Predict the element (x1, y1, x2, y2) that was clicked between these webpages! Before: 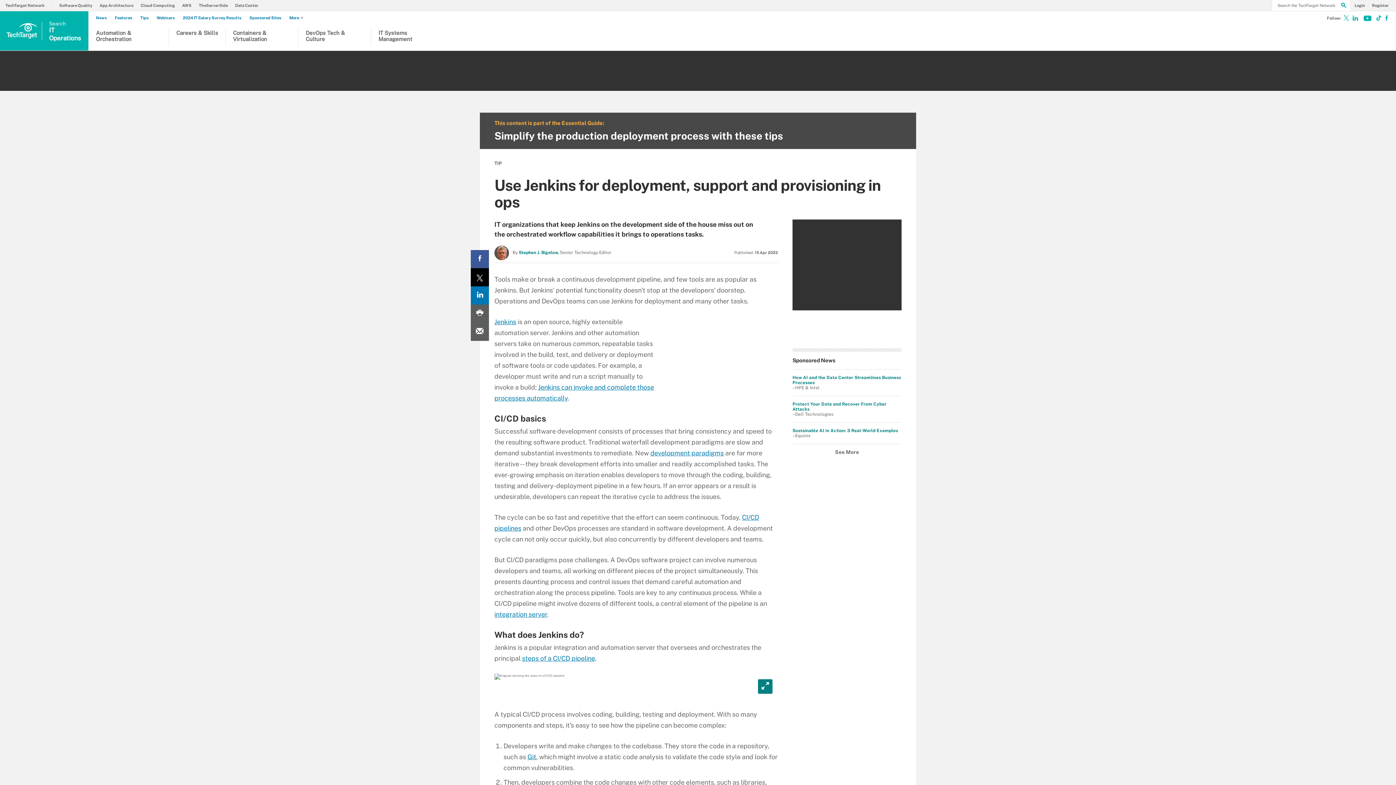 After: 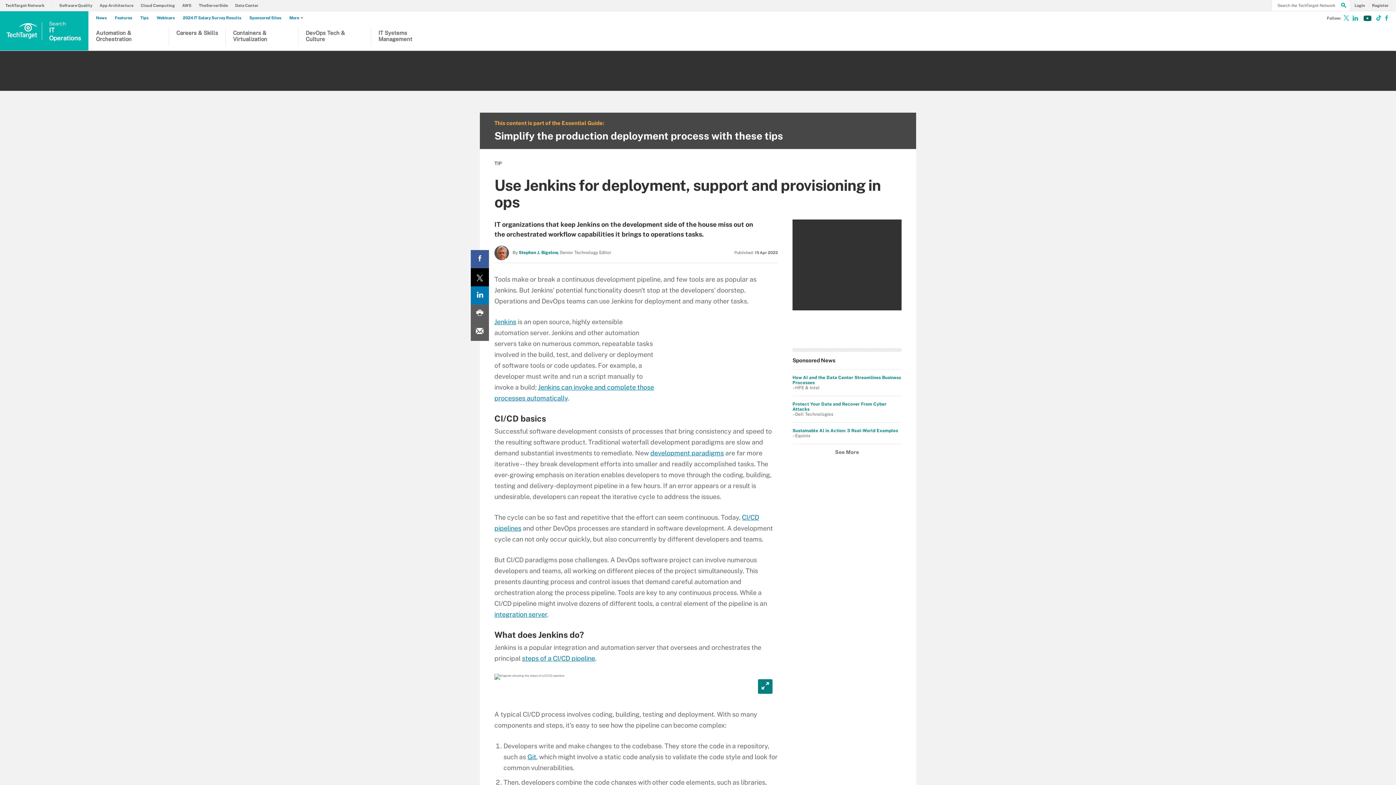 Action: label: Follow on Youtube bbox: (1363, 16, 1371, 22)